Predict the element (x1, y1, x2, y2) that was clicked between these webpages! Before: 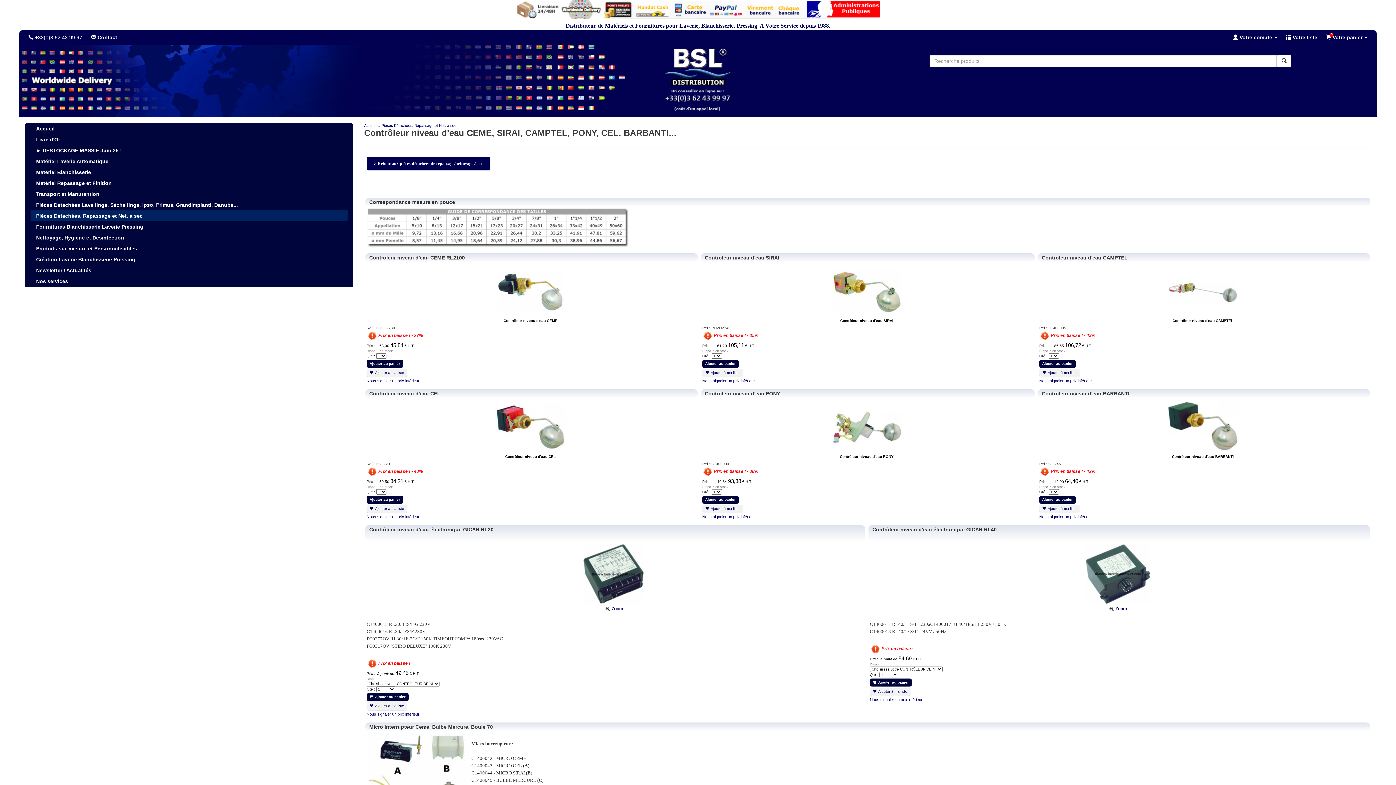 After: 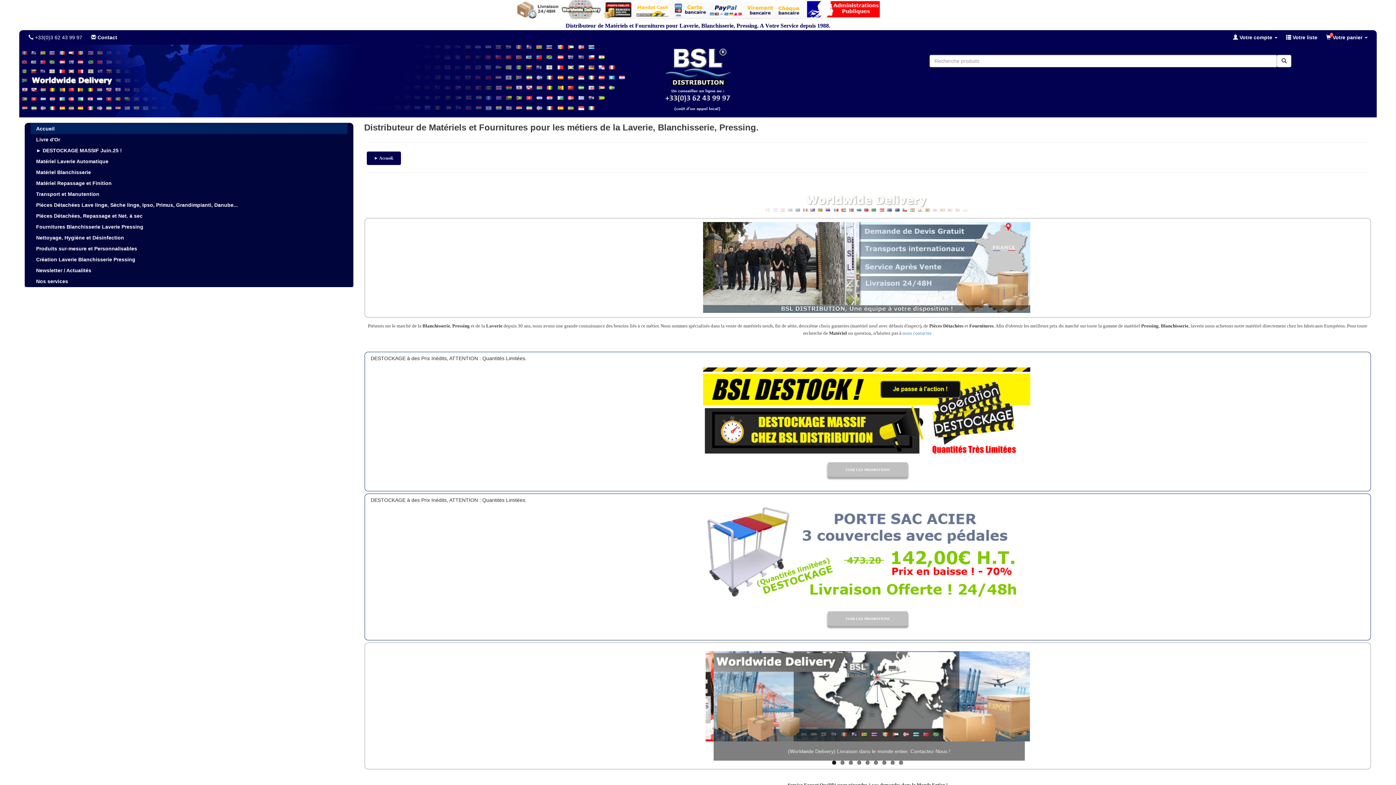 Action: bbox: (665, 77, 730, 83)